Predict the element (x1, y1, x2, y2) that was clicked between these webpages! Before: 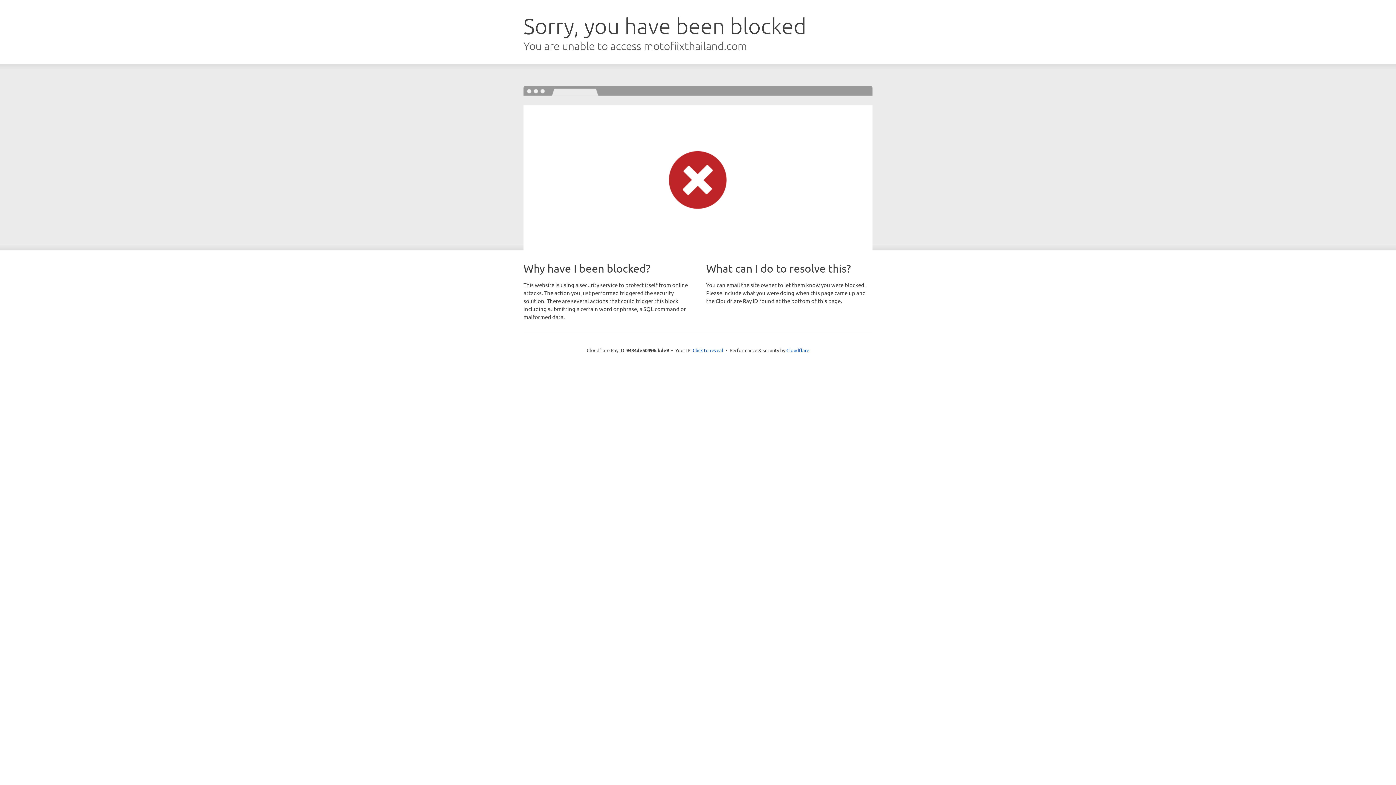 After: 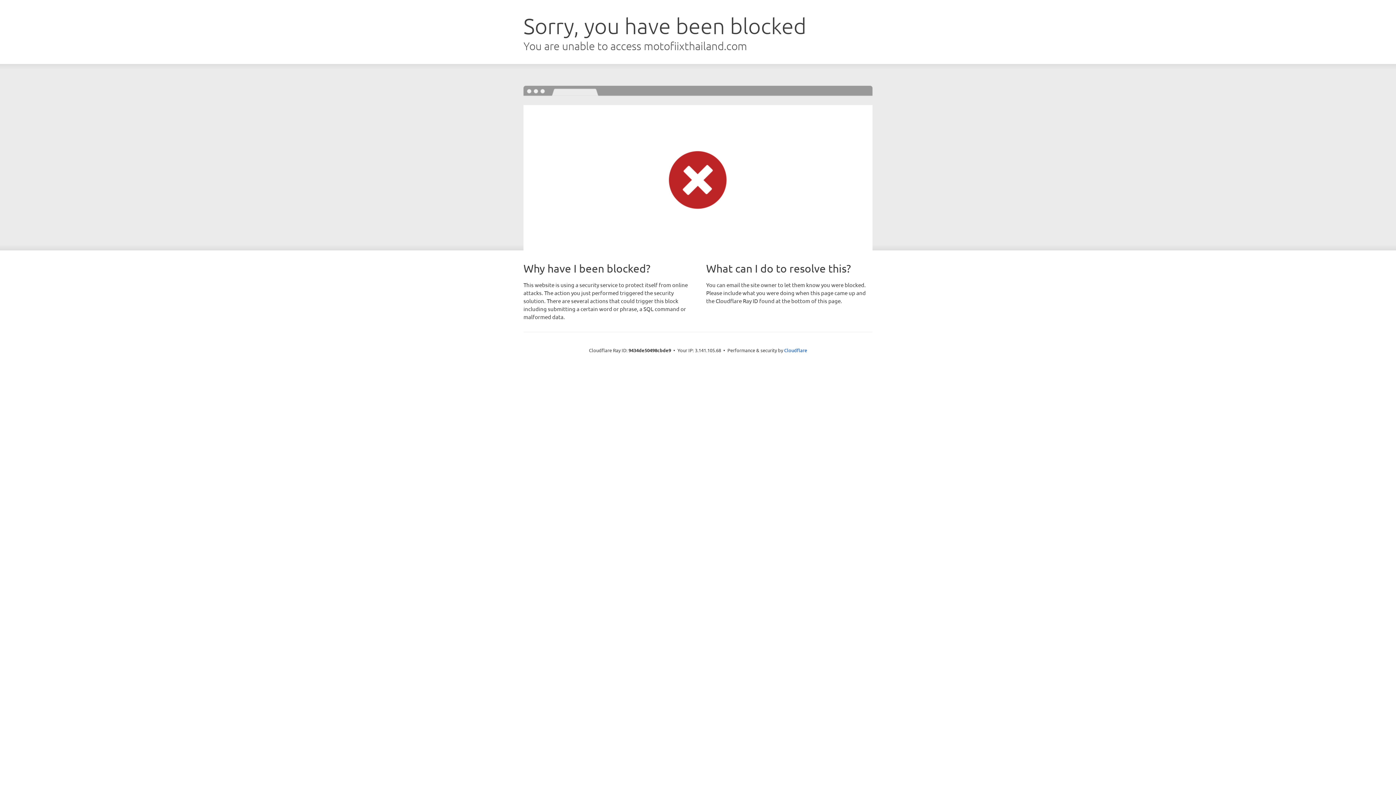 Action: bbox: (692, 346, 723, 353) label: Click to reveal